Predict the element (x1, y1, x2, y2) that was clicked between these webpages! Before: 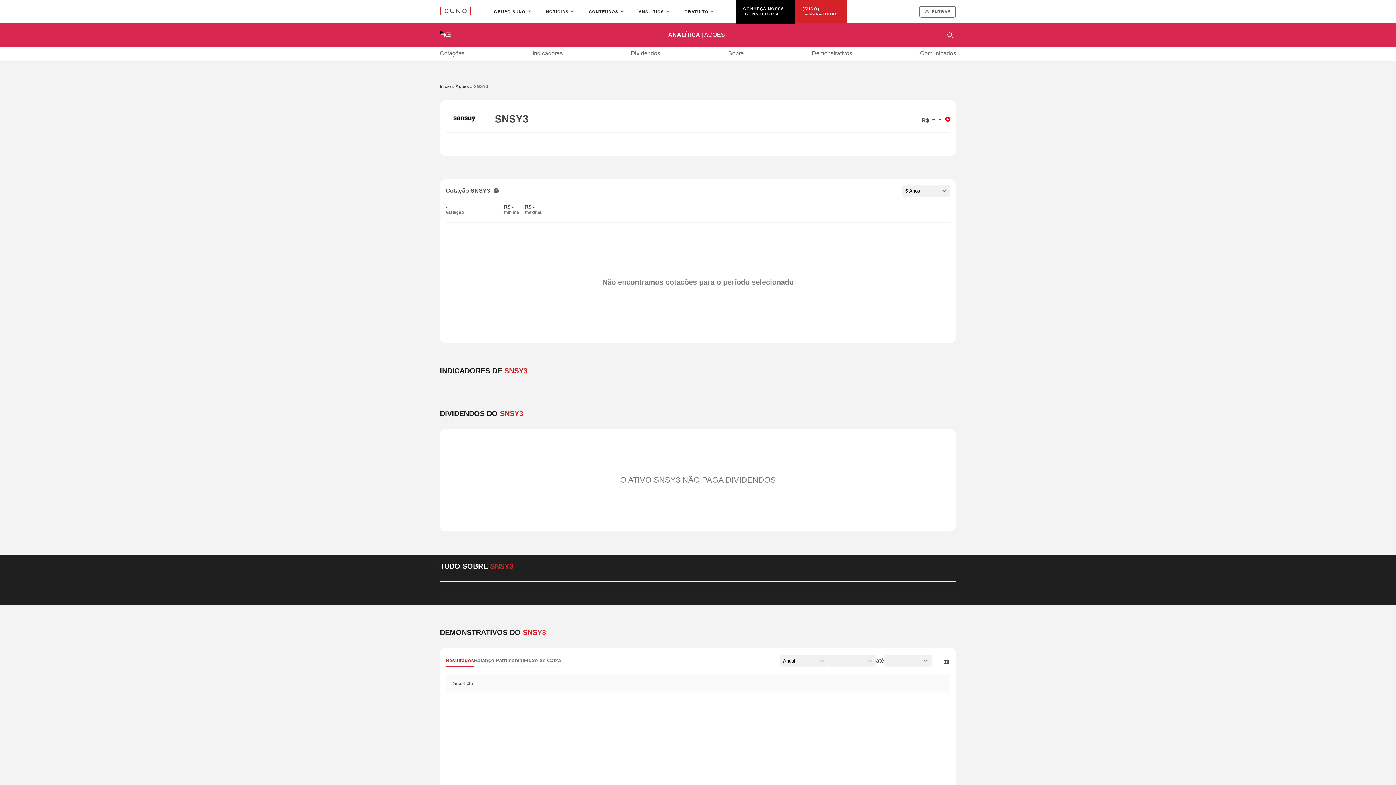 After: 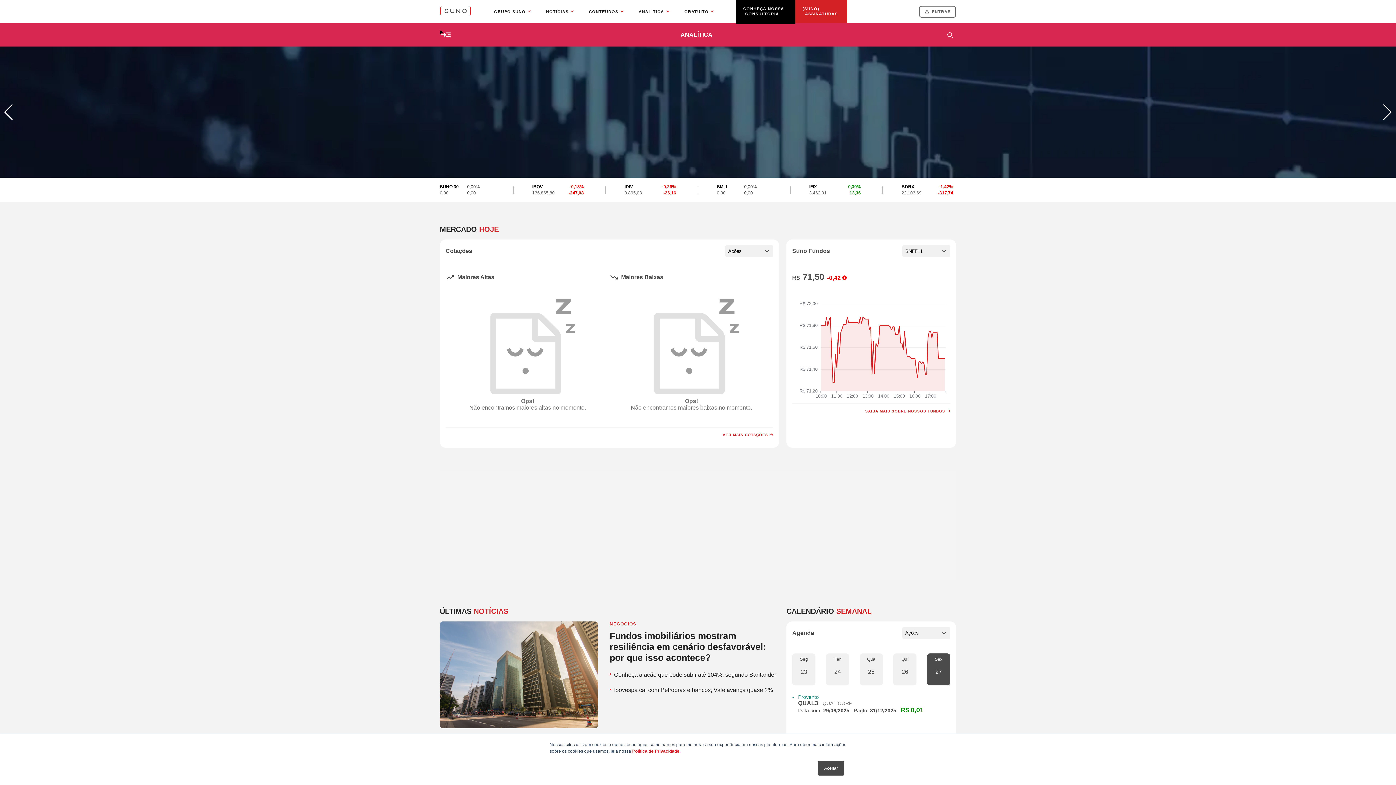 Action: bbox: (440, 84, 450, 89) label: Início